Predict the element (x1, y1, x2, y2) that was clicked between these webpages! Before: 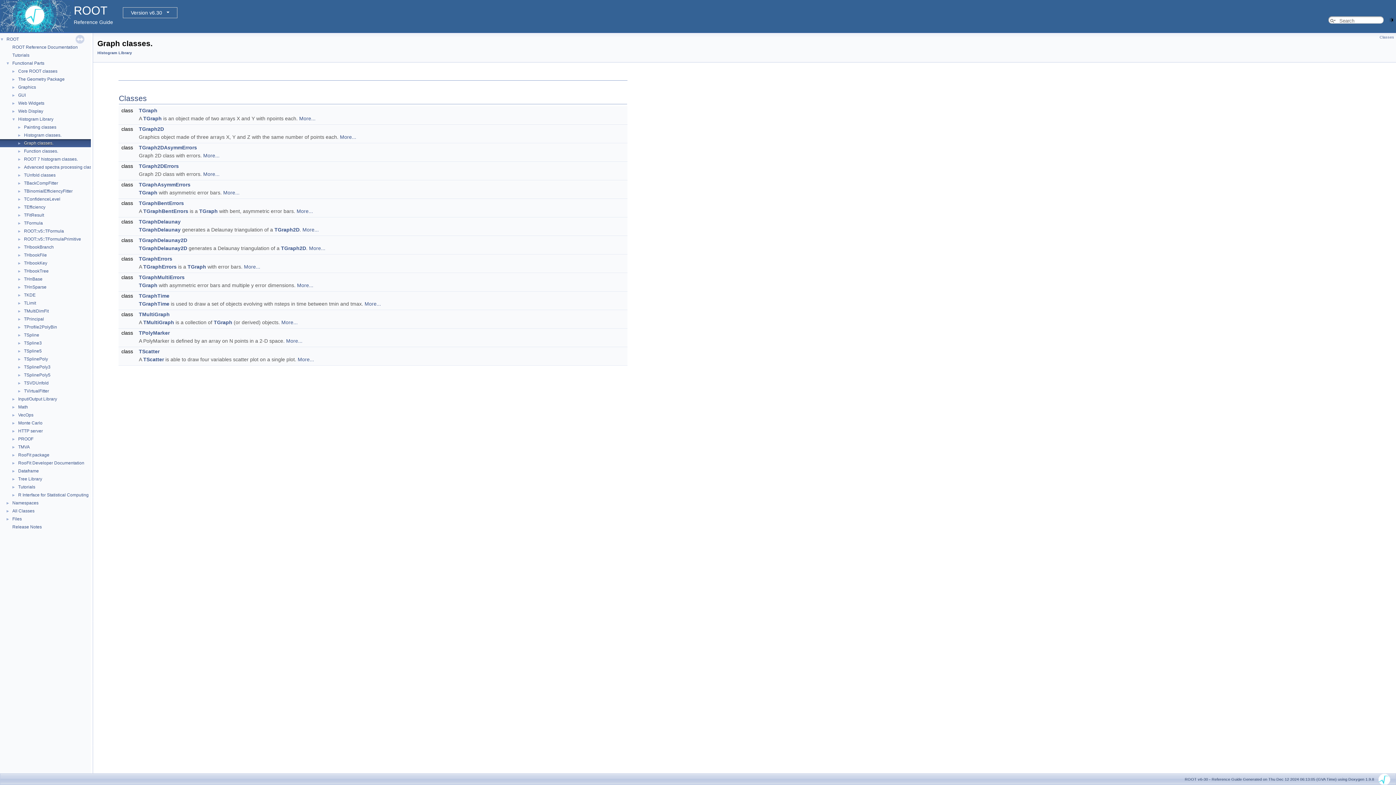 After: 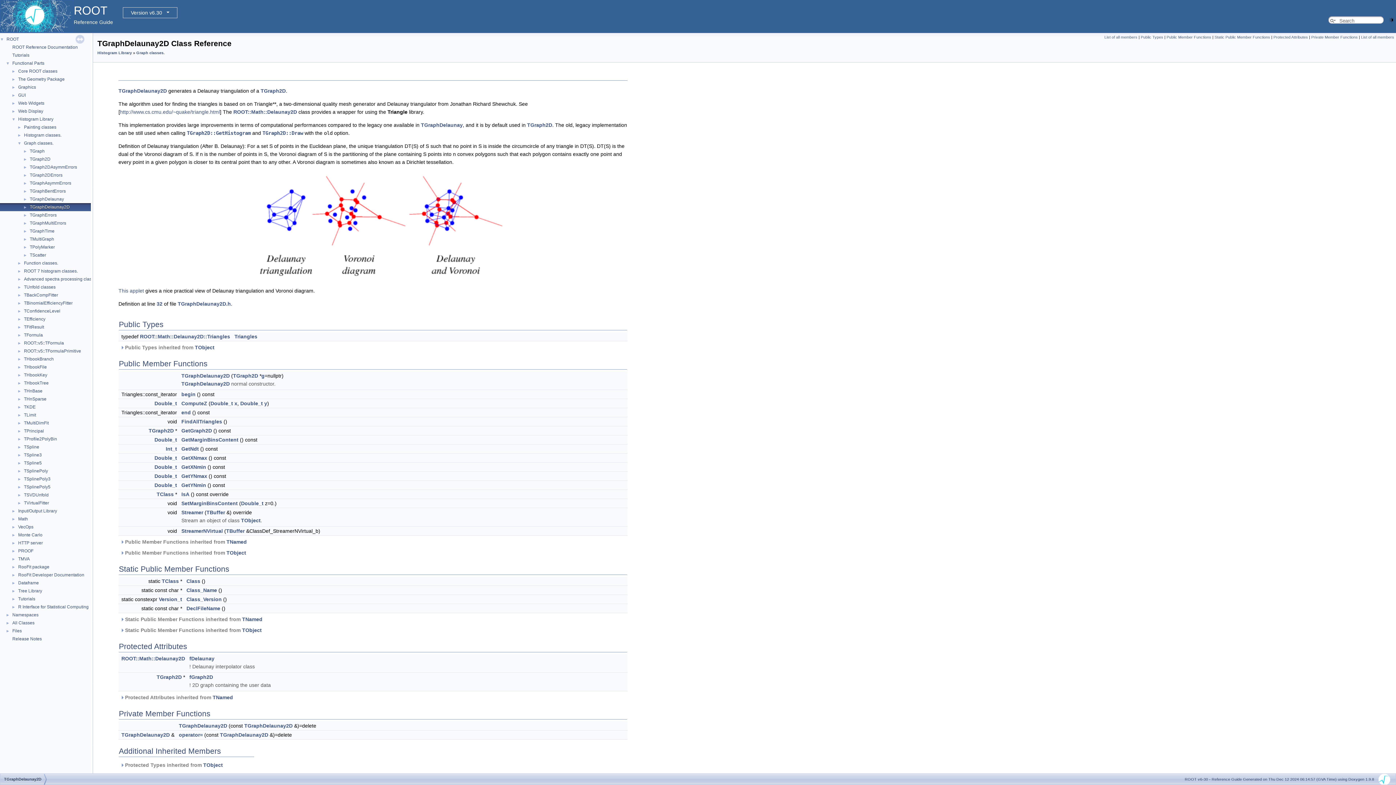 Action: bbox: (138, 237, 187, 243) label: TGraphDelaunay2D